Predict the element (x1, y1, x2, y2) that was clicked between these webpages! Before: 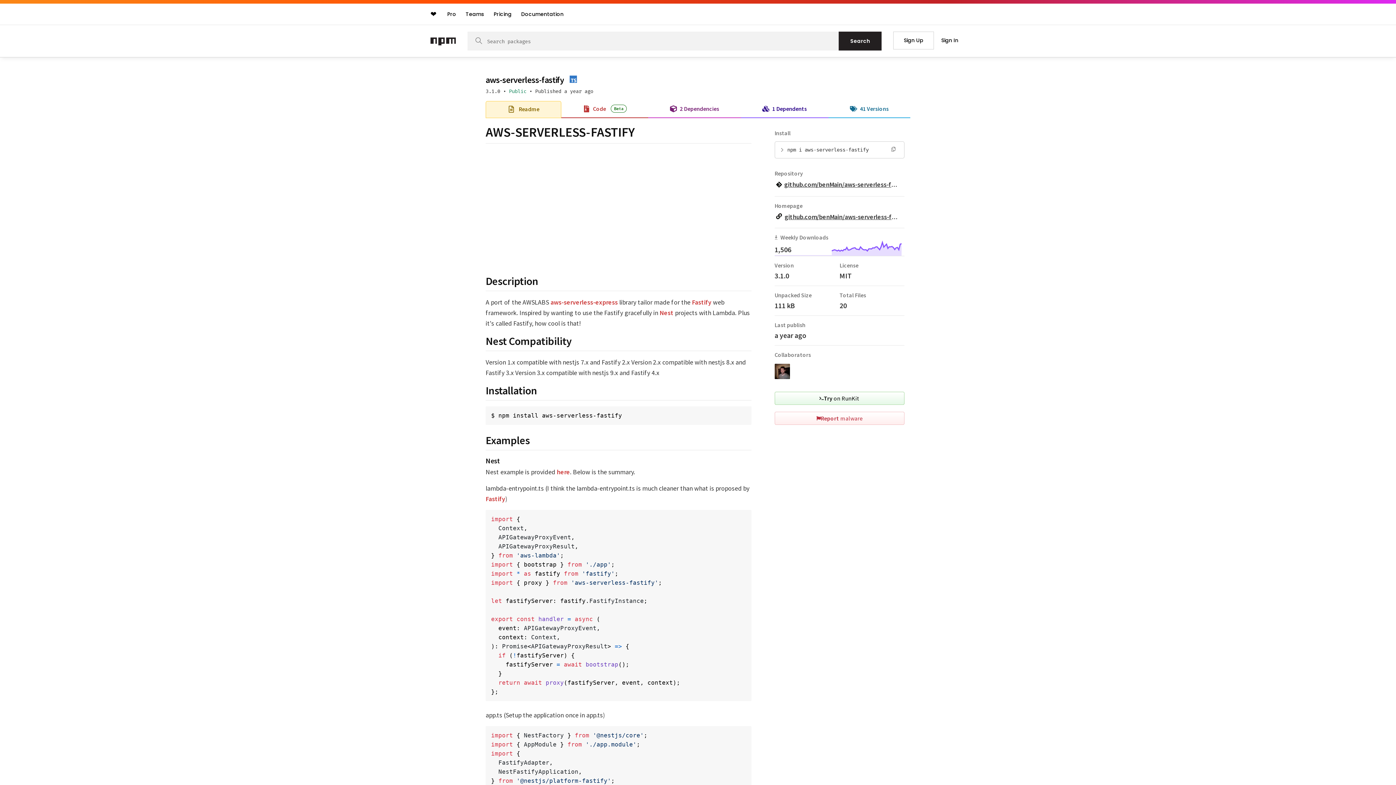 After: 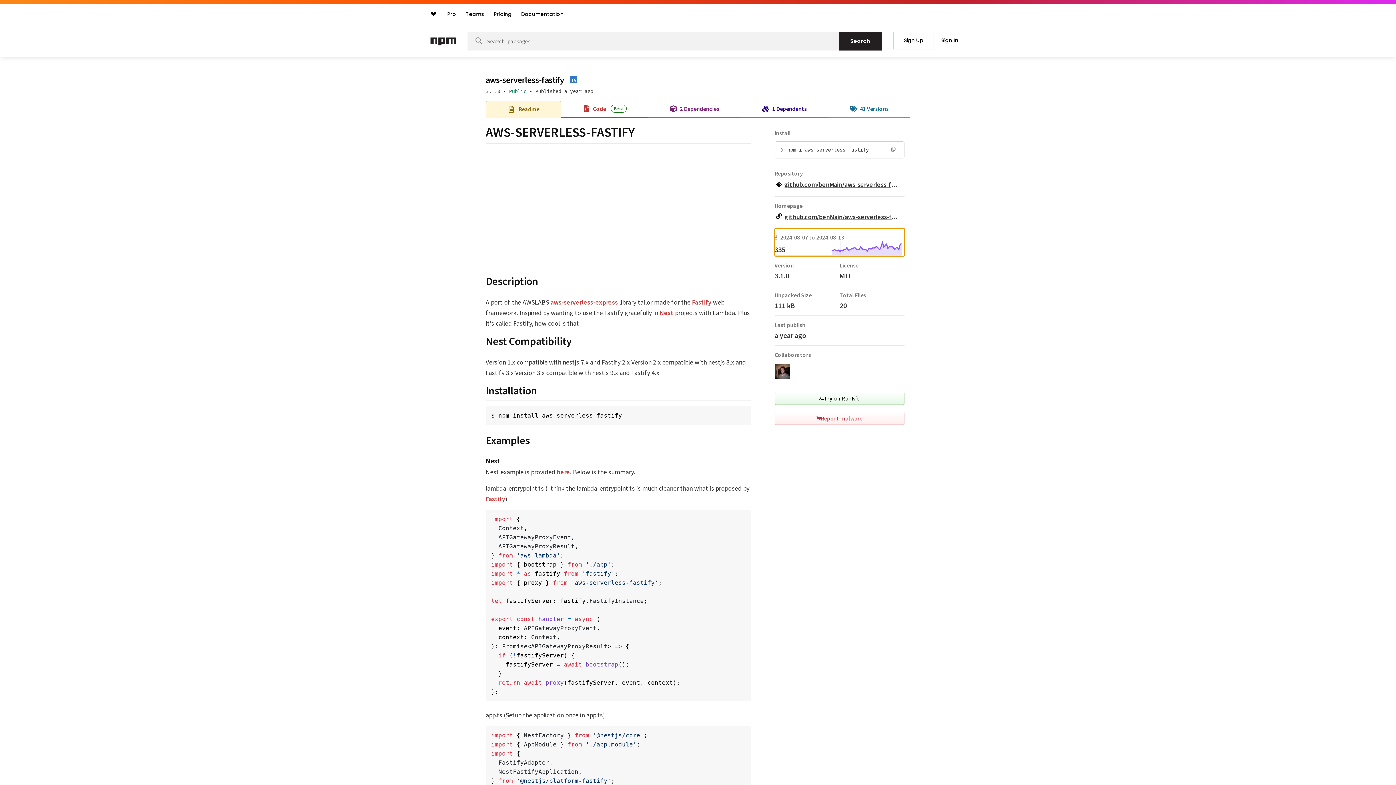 Action: bbox: (774, 228, 904, 256) label: Showing weekly downloads